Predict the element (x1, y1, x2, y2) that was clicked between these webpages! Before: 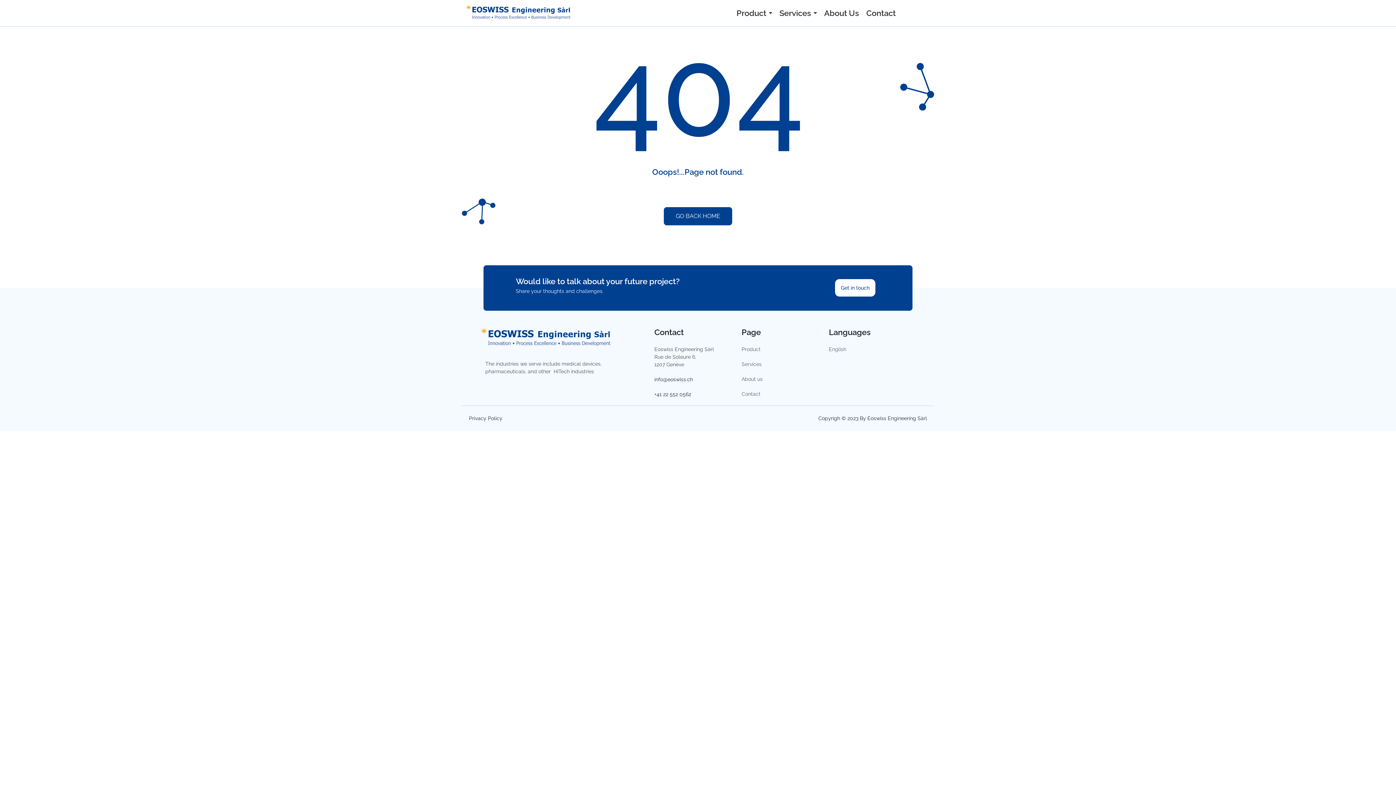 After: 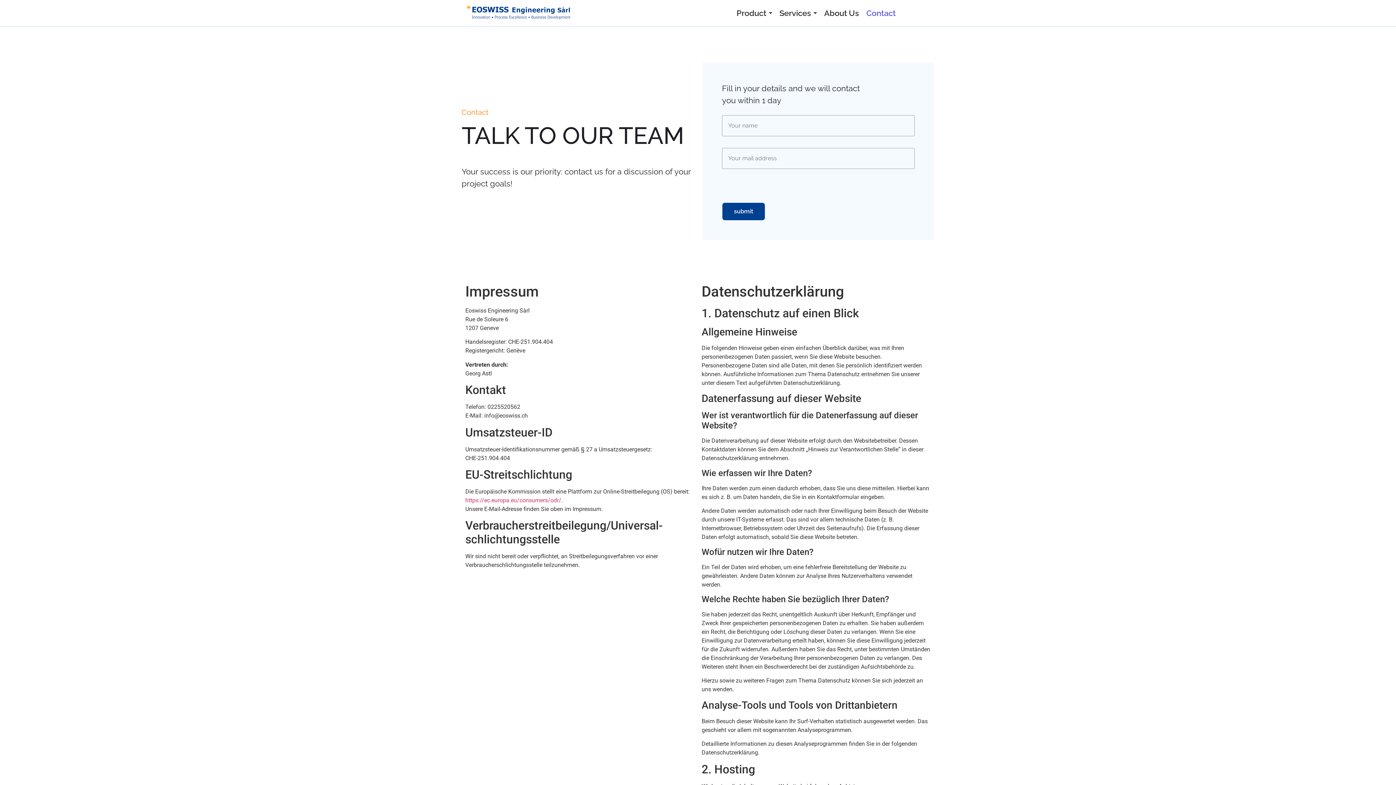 Action: label: Contact bbox: (866, 3, 896, 22)